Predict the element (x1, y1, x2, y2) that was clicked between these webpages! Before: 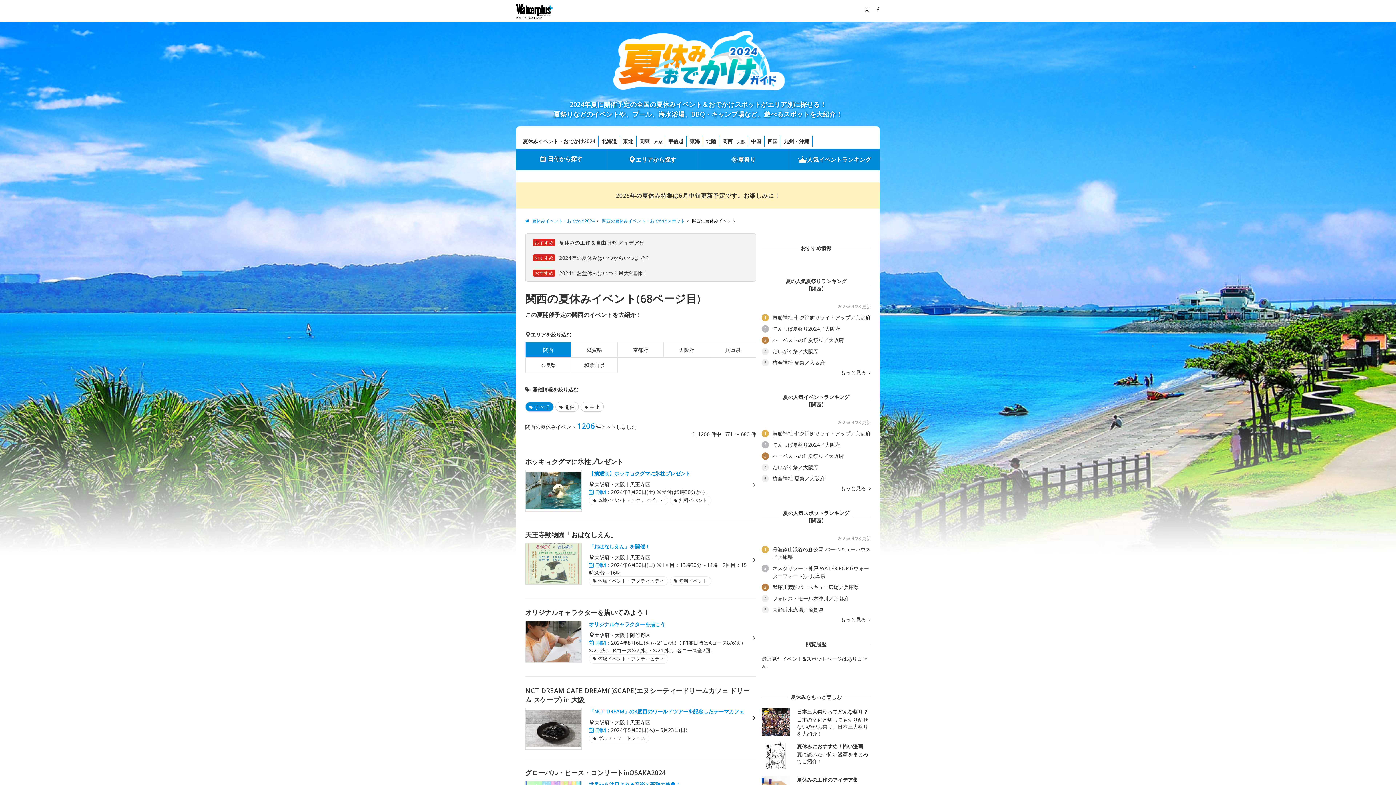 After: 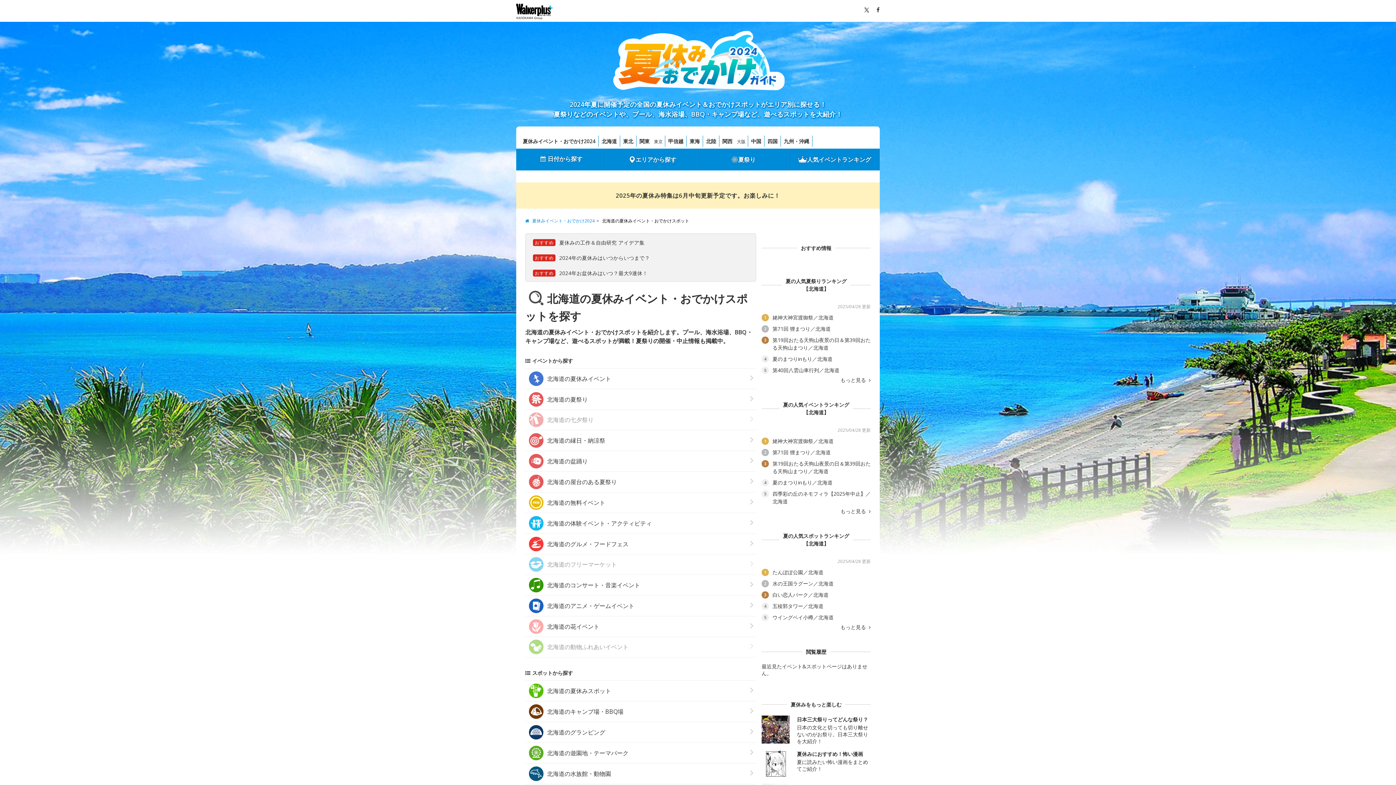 Action: bbox: (598, 135, 620, 147) label: 北海道